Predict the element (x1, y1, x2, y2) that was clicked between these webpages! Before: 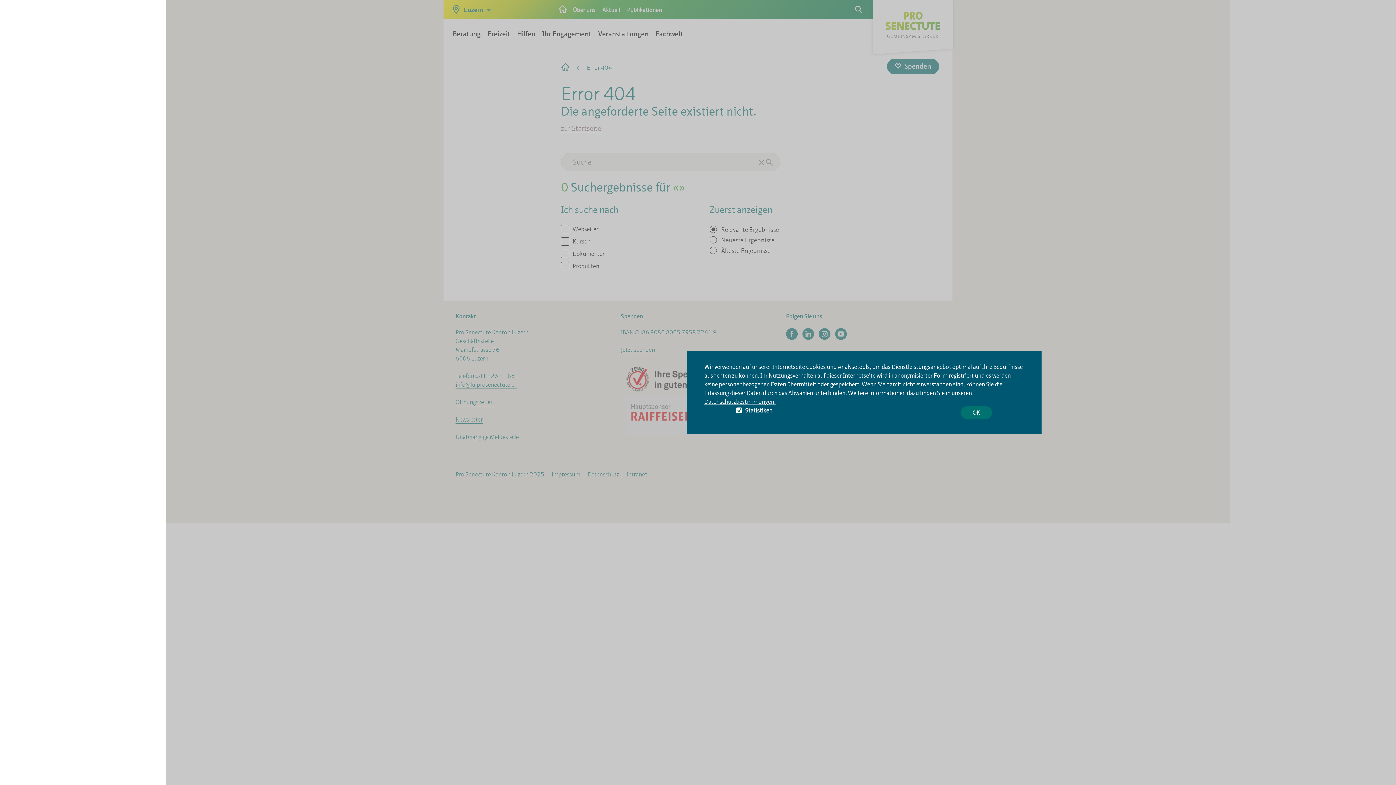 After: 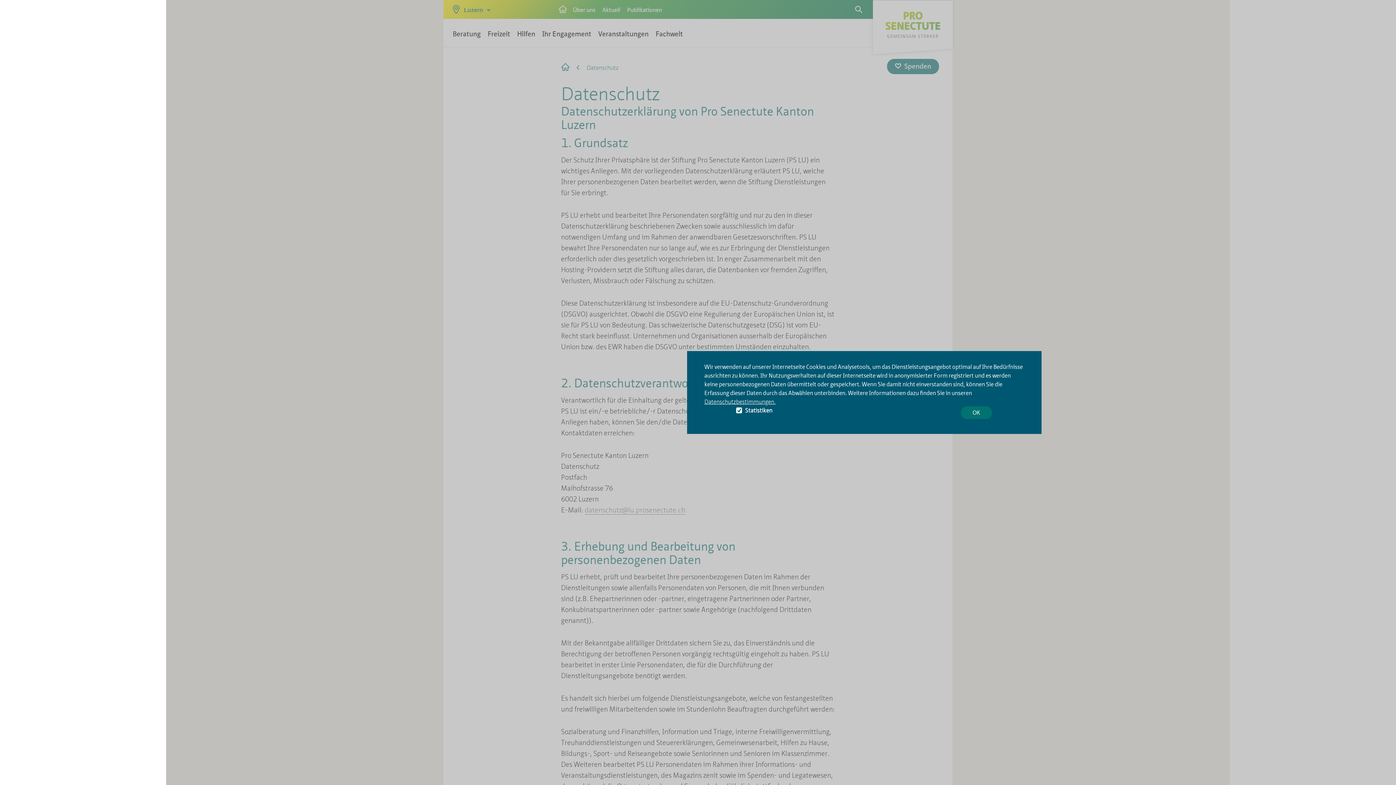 Action: label: Datenschutzbestimmungen. bbox: (704, 398, 775, 405)